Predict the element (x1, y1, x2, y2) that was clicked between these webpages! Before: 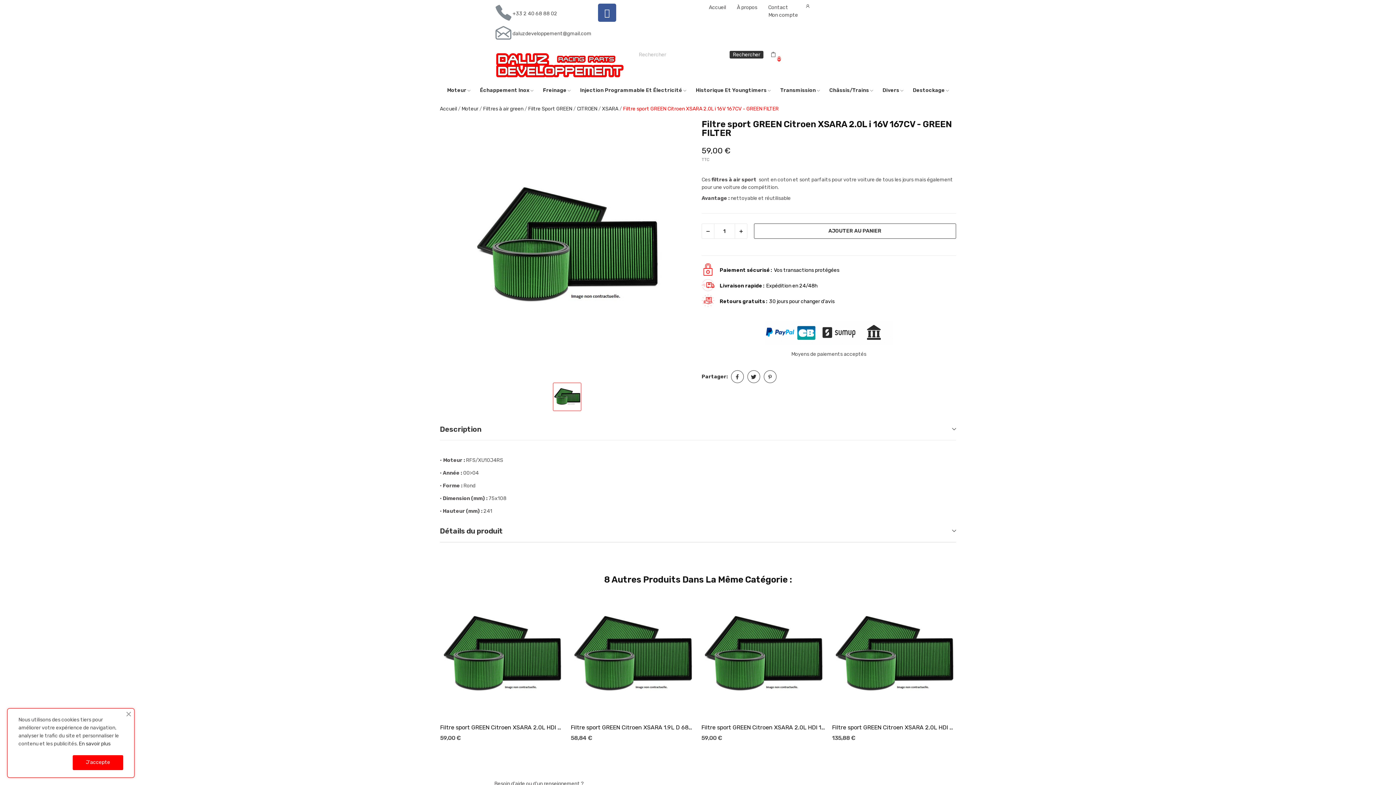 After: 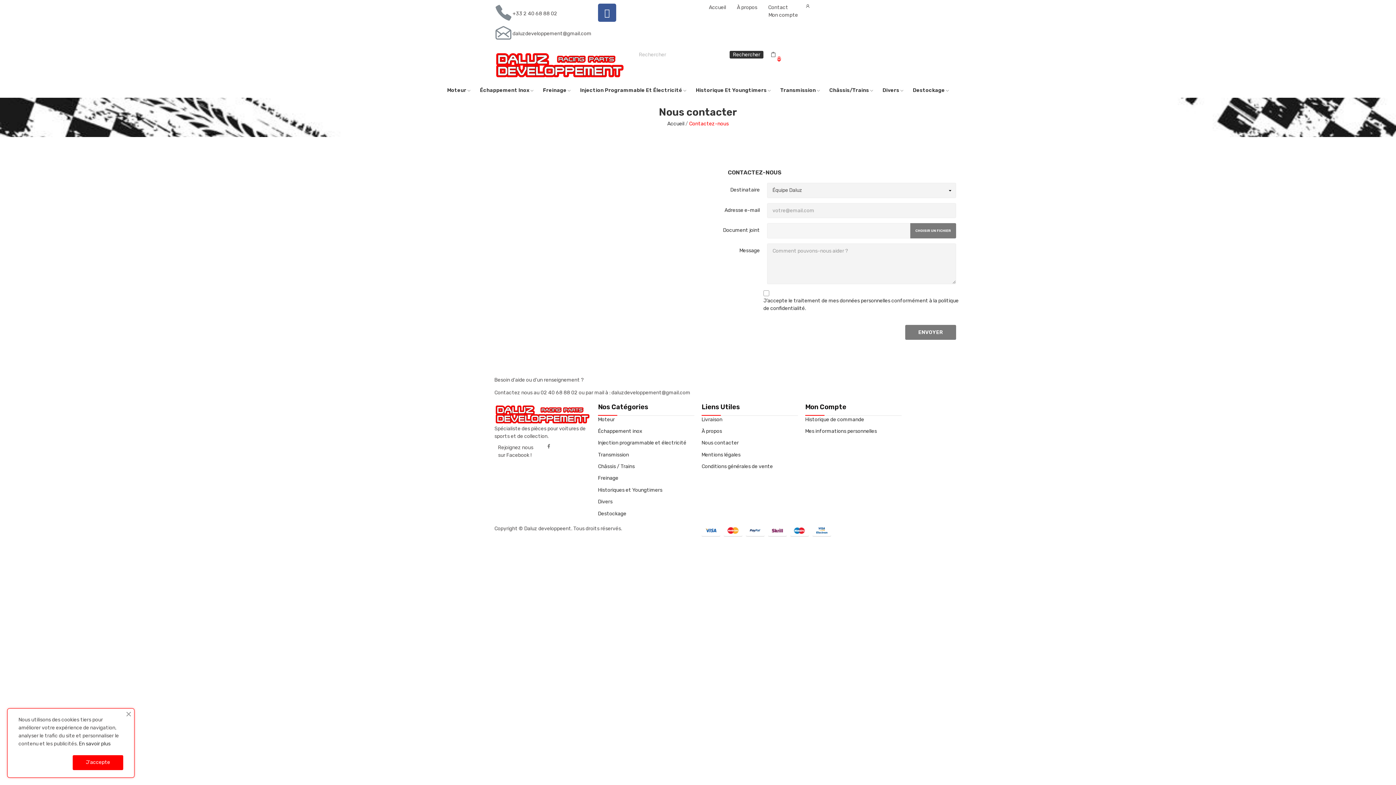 Action: bbox: (768, 4, 788, 10) label: Contact